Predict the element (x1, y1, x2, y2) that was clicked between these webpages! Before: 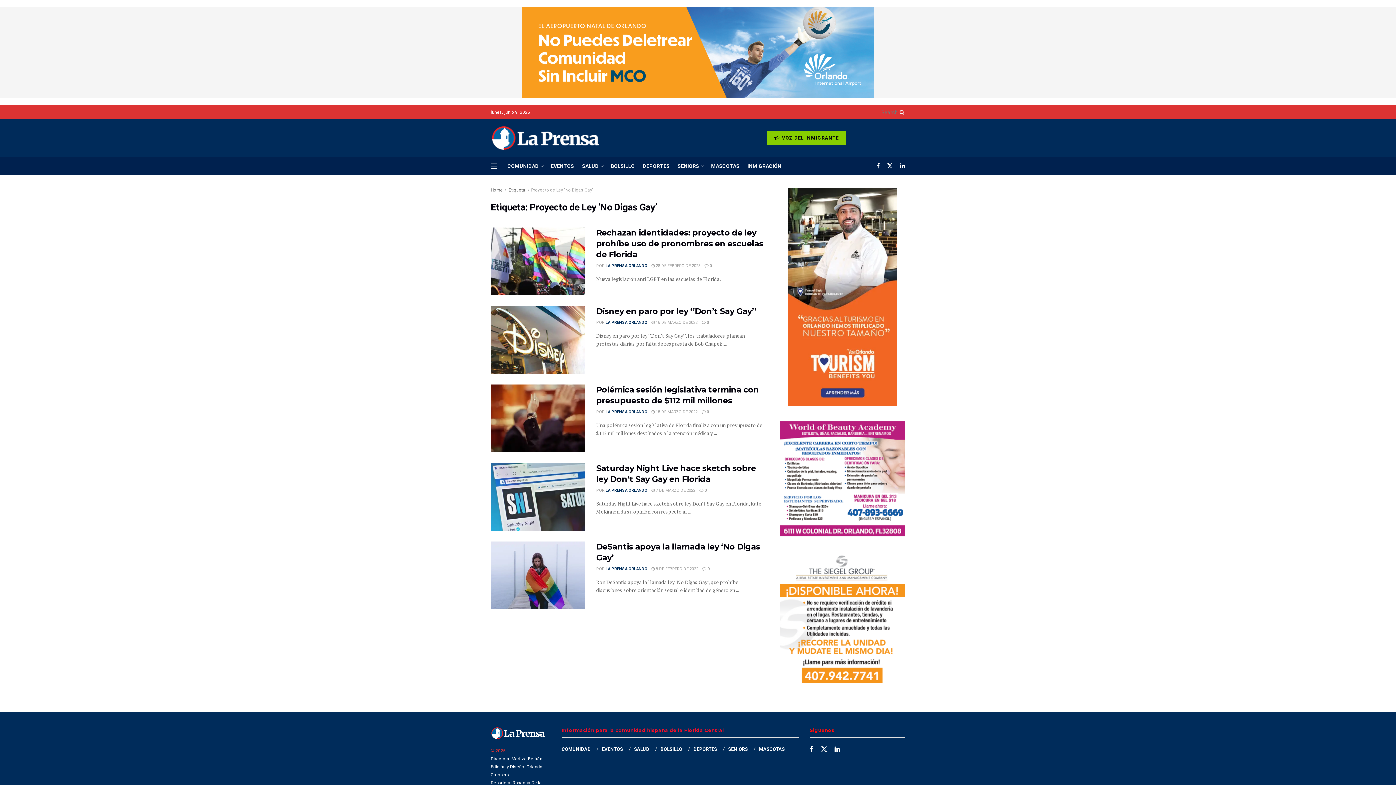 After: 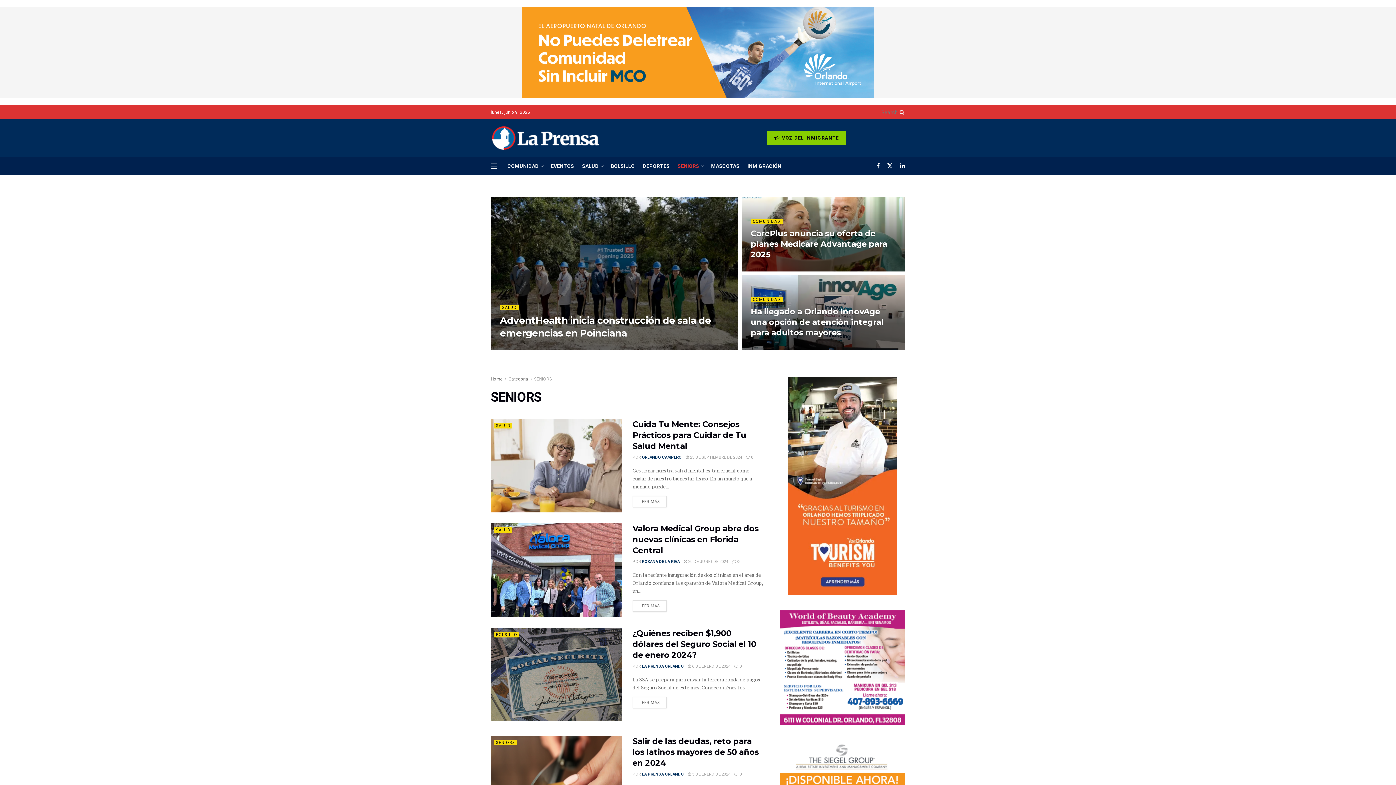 Action: bbox: (728, 746, 747, 752) label: SENIORS